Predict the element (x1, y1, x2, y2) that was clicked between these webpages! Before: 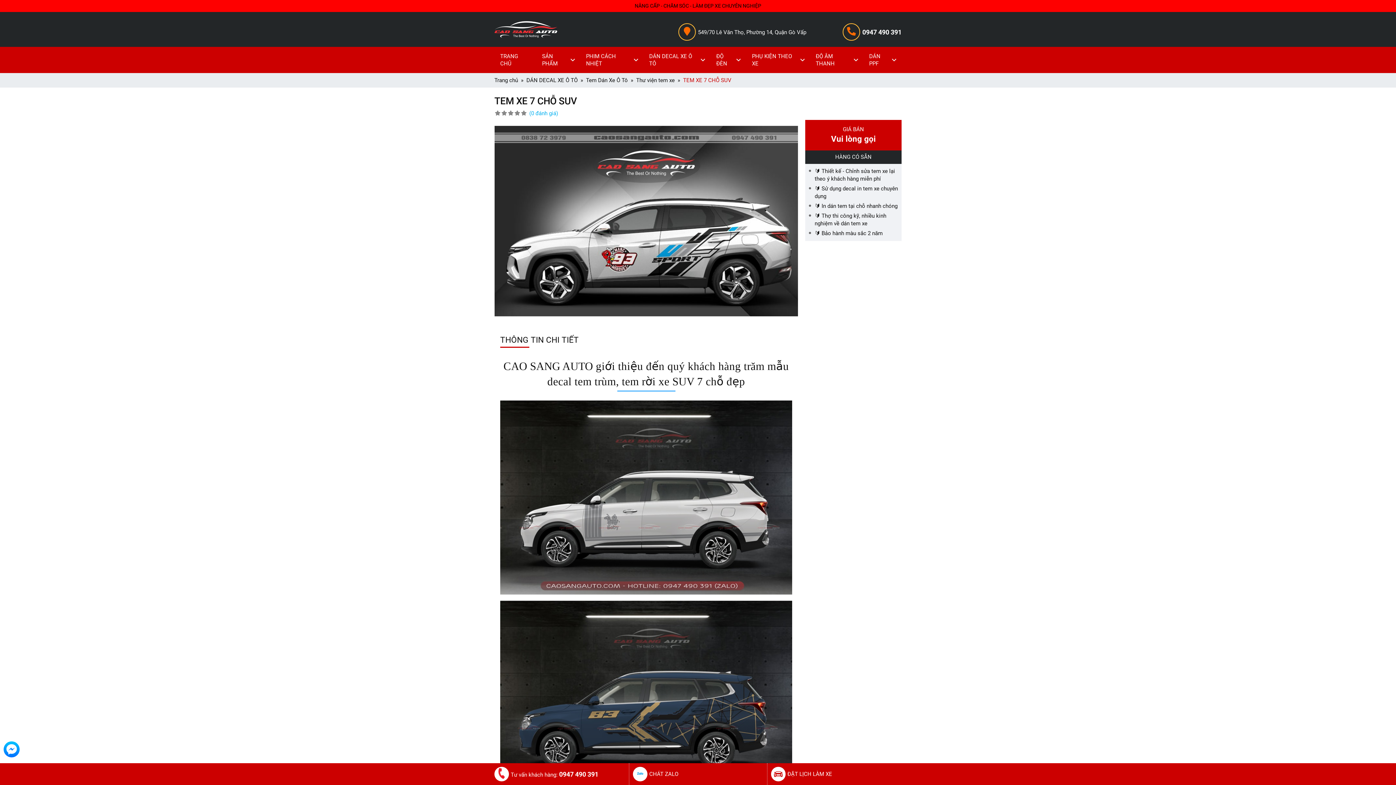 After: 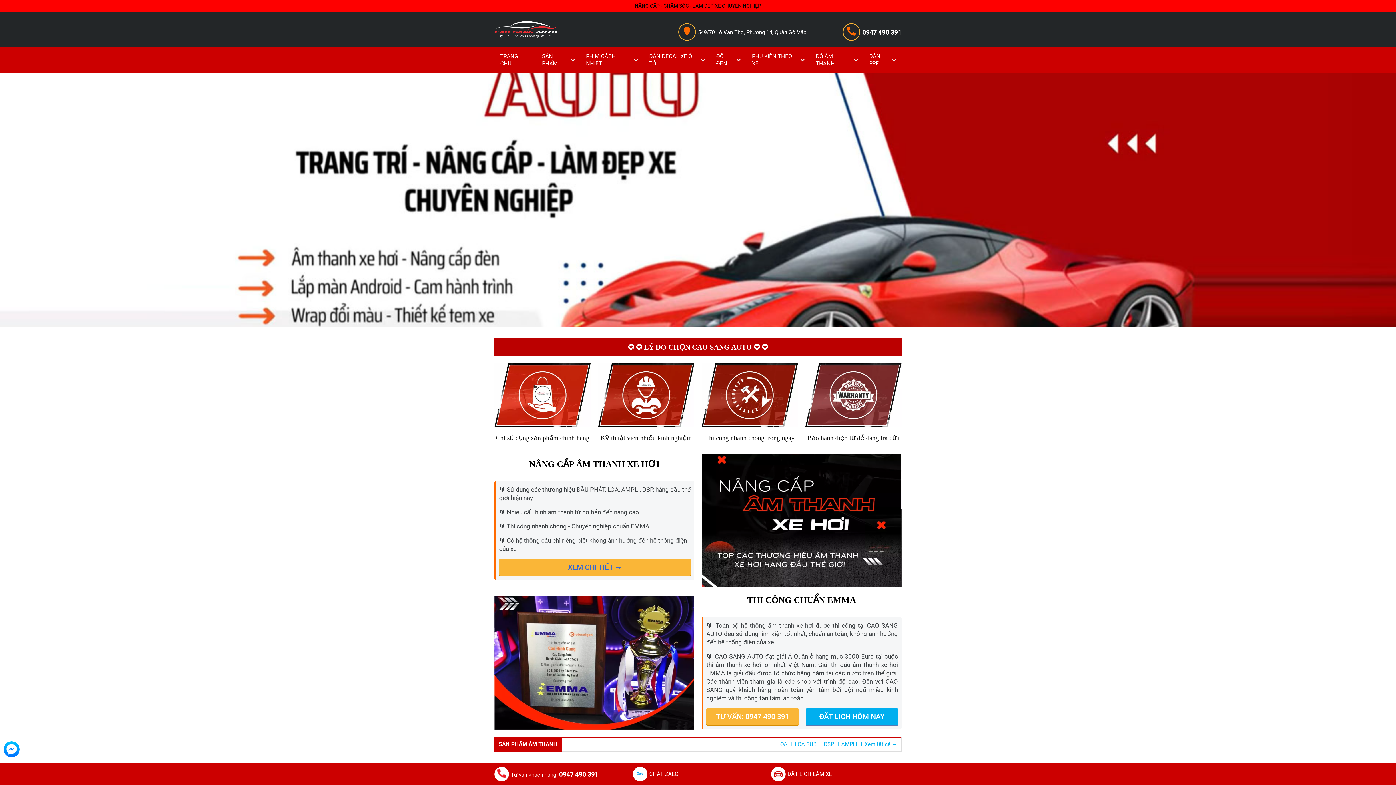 Action: bbox: (494, 21, 557, 37)